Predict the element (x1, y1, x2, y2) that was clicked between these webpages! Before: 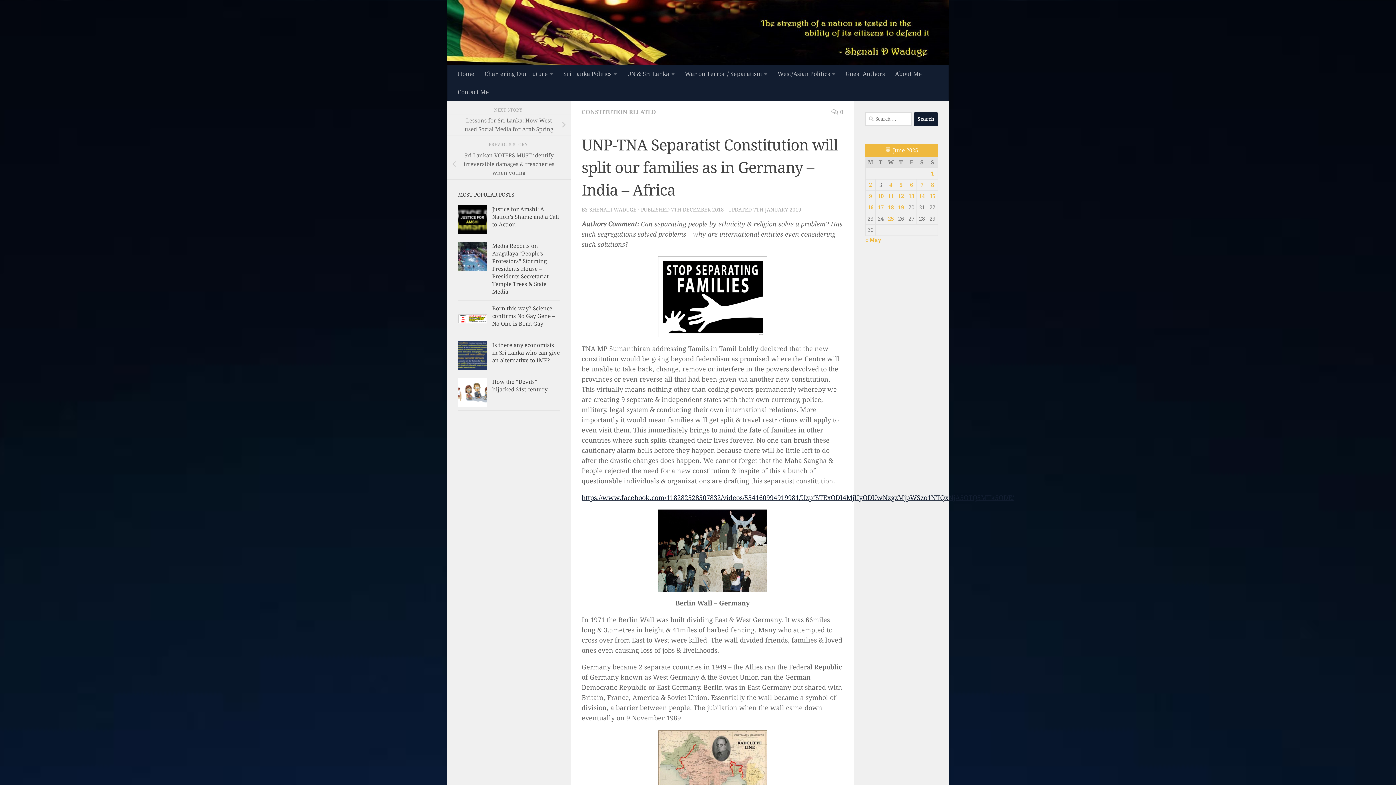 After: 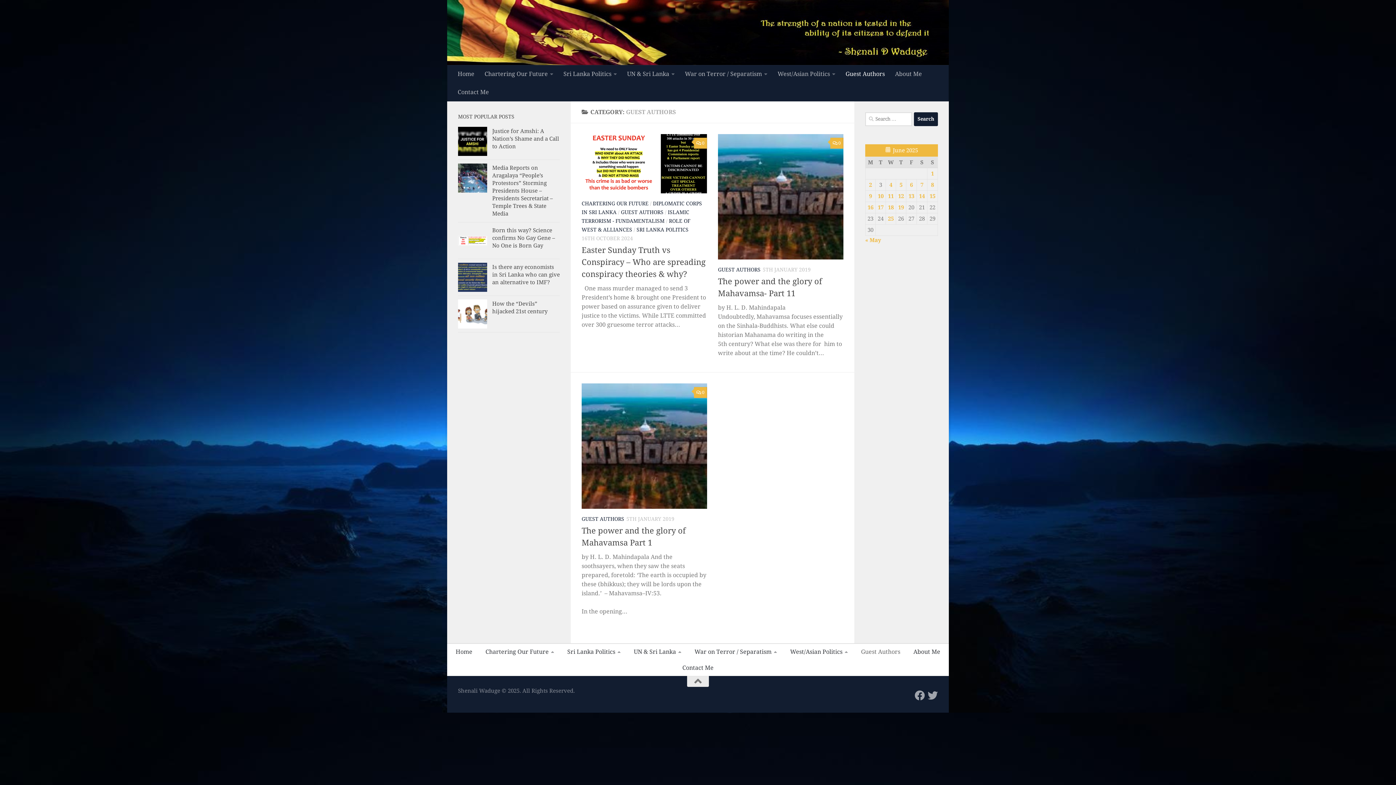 Action: bbox: (840, 64, 890, 83) label: Guest Authors